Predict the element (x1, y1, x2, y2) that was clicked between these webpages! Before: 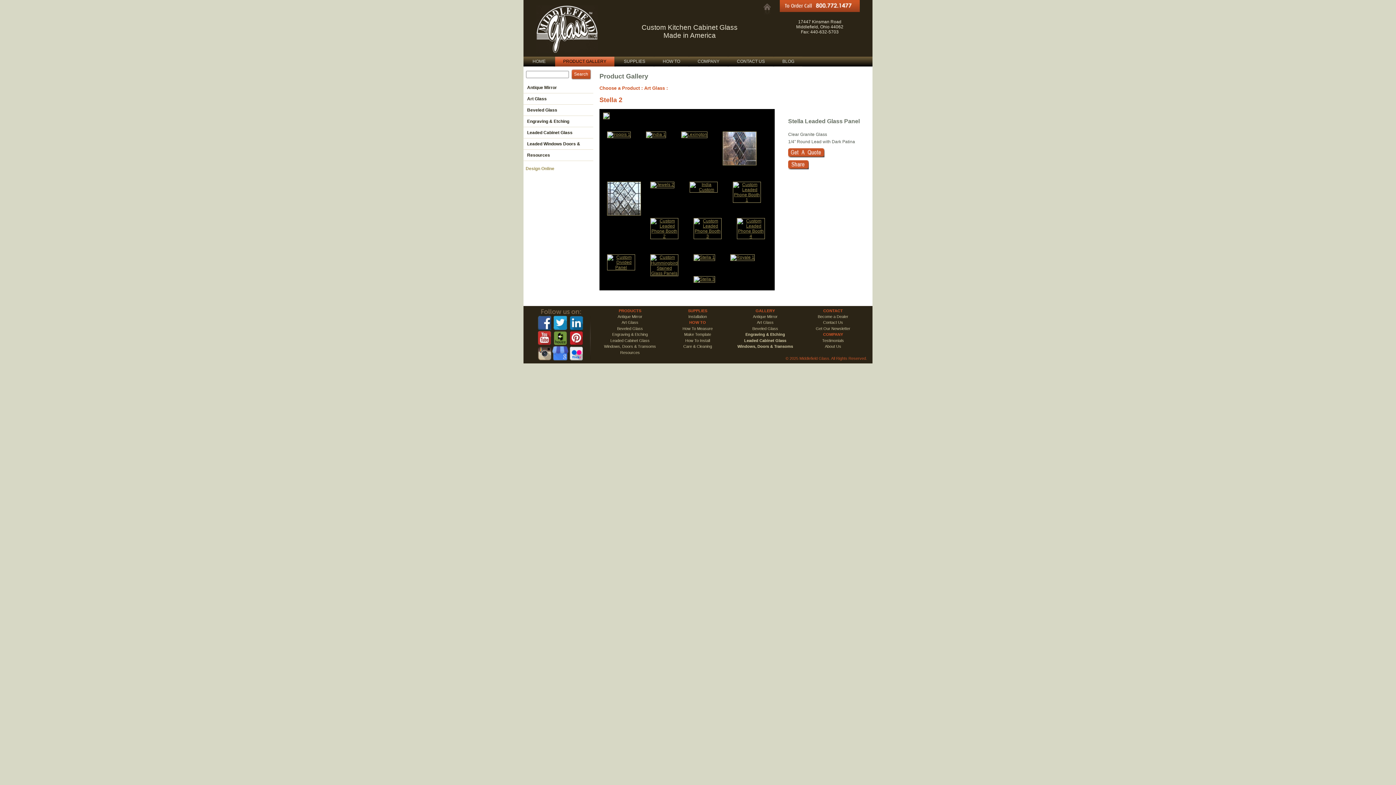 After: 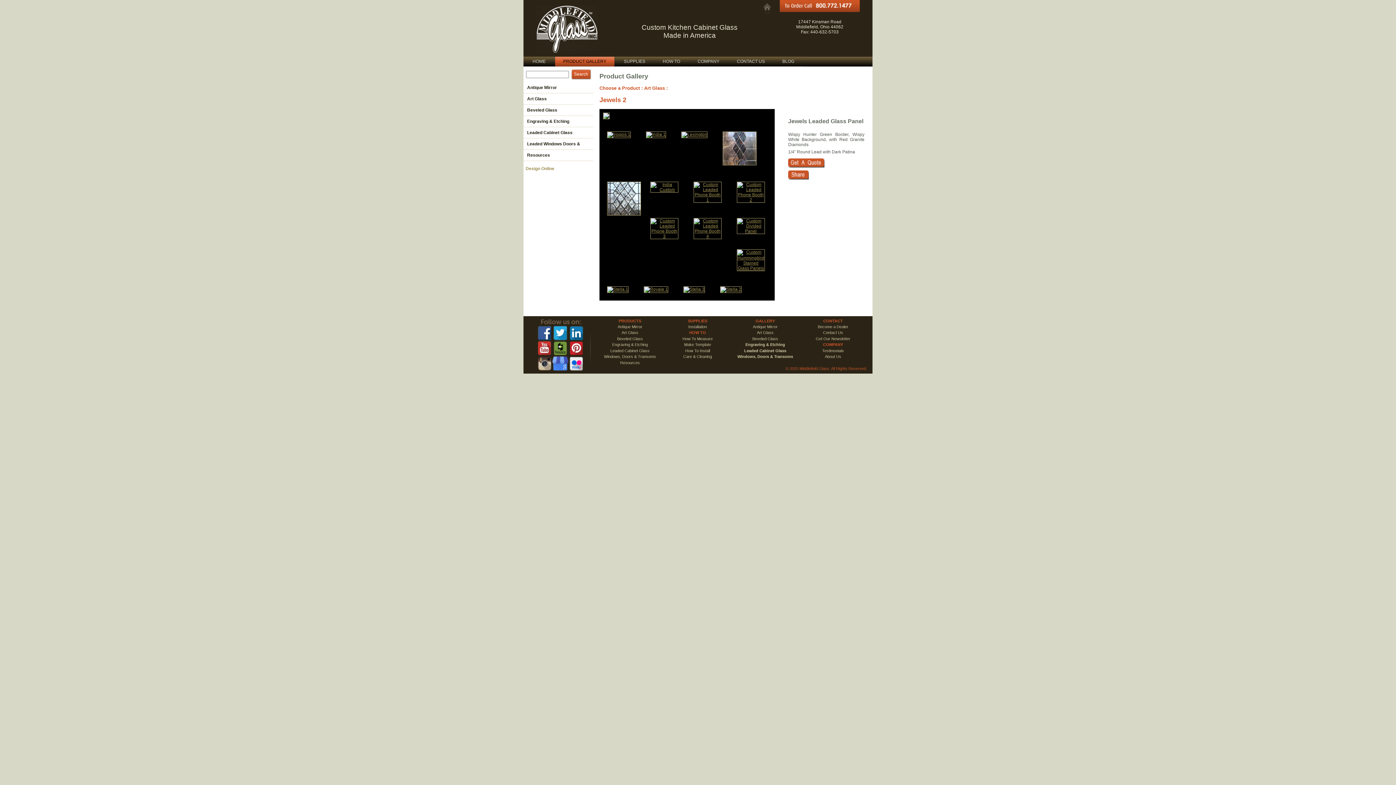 Action: bbox: (646, 182, 678, 187)